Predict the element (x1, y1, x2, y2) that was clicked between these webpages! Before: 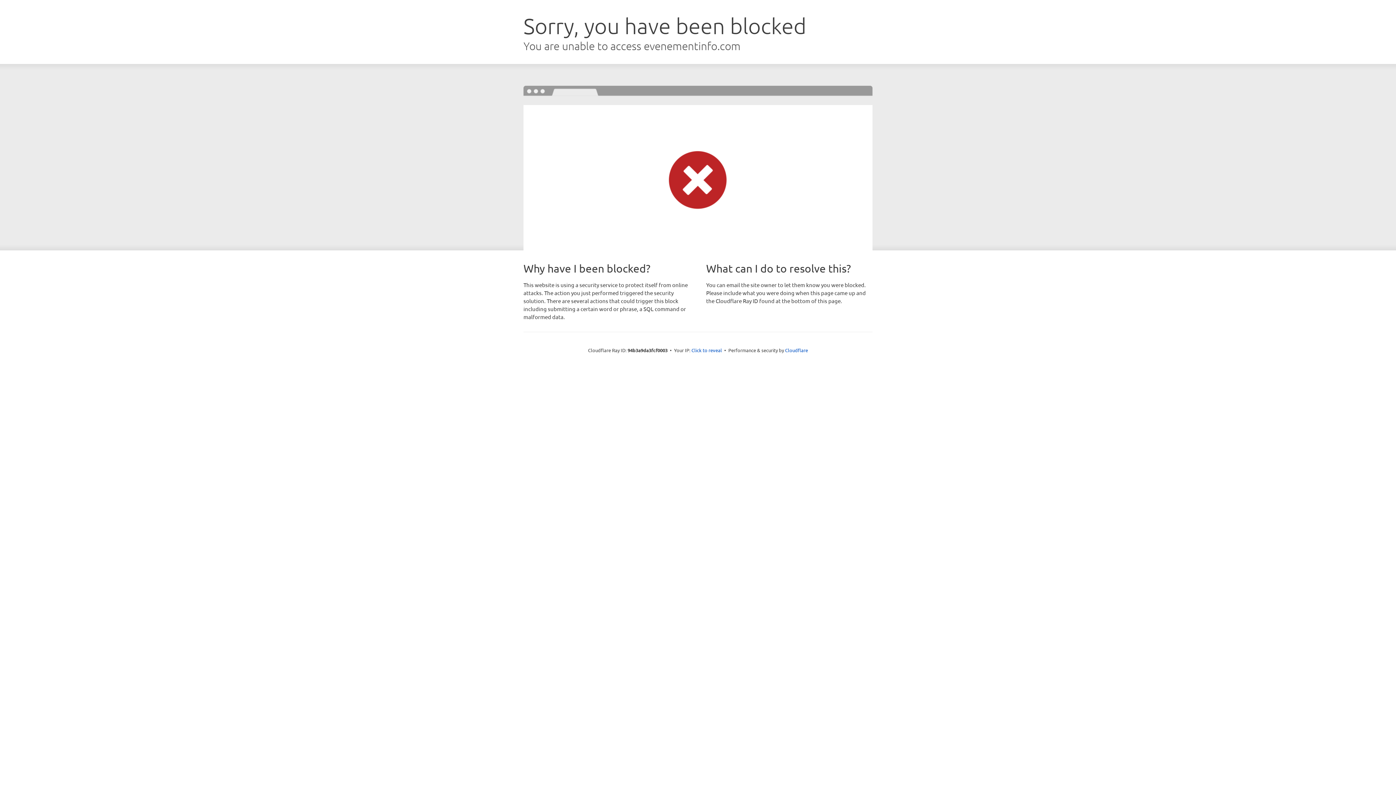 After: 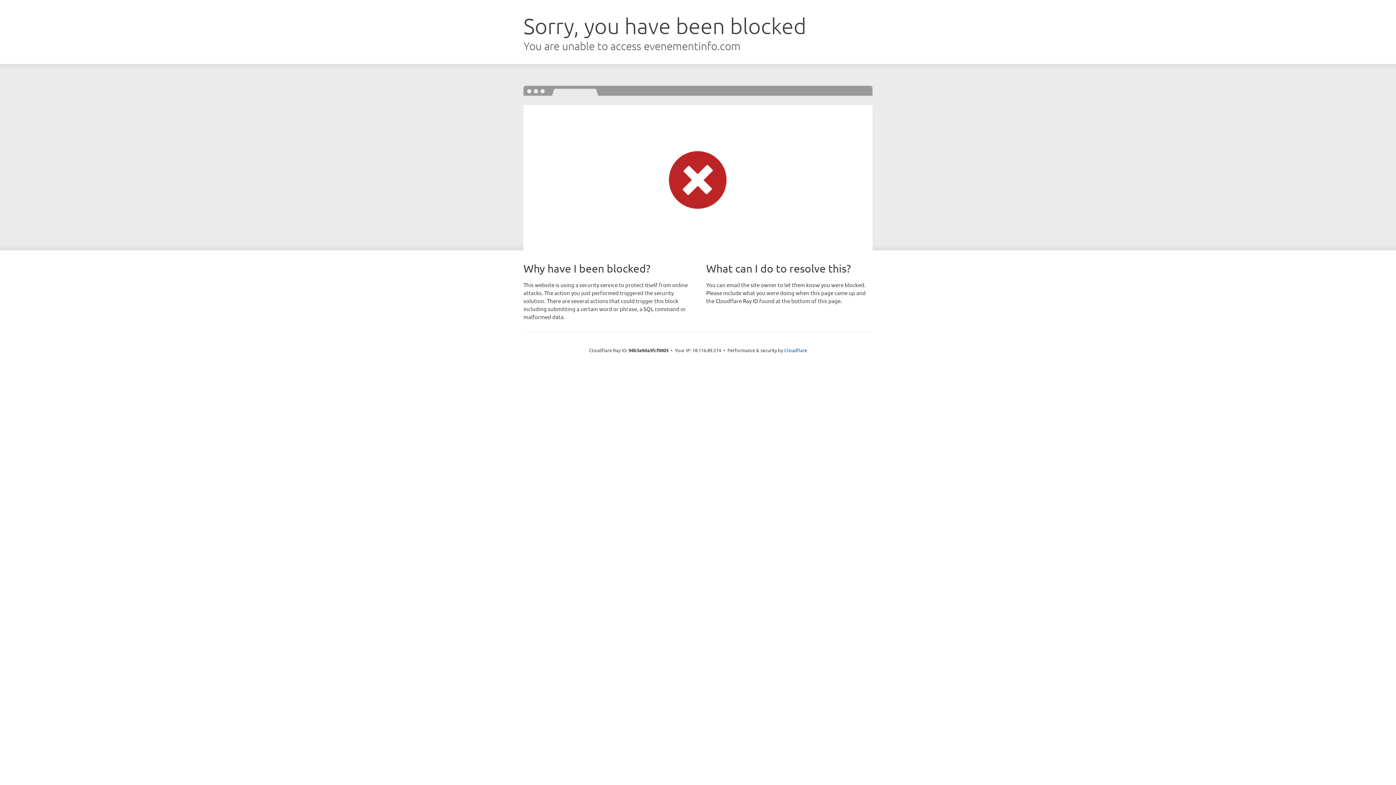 Action: bbox: (691, 346, 722, 353) label: Click to reveal